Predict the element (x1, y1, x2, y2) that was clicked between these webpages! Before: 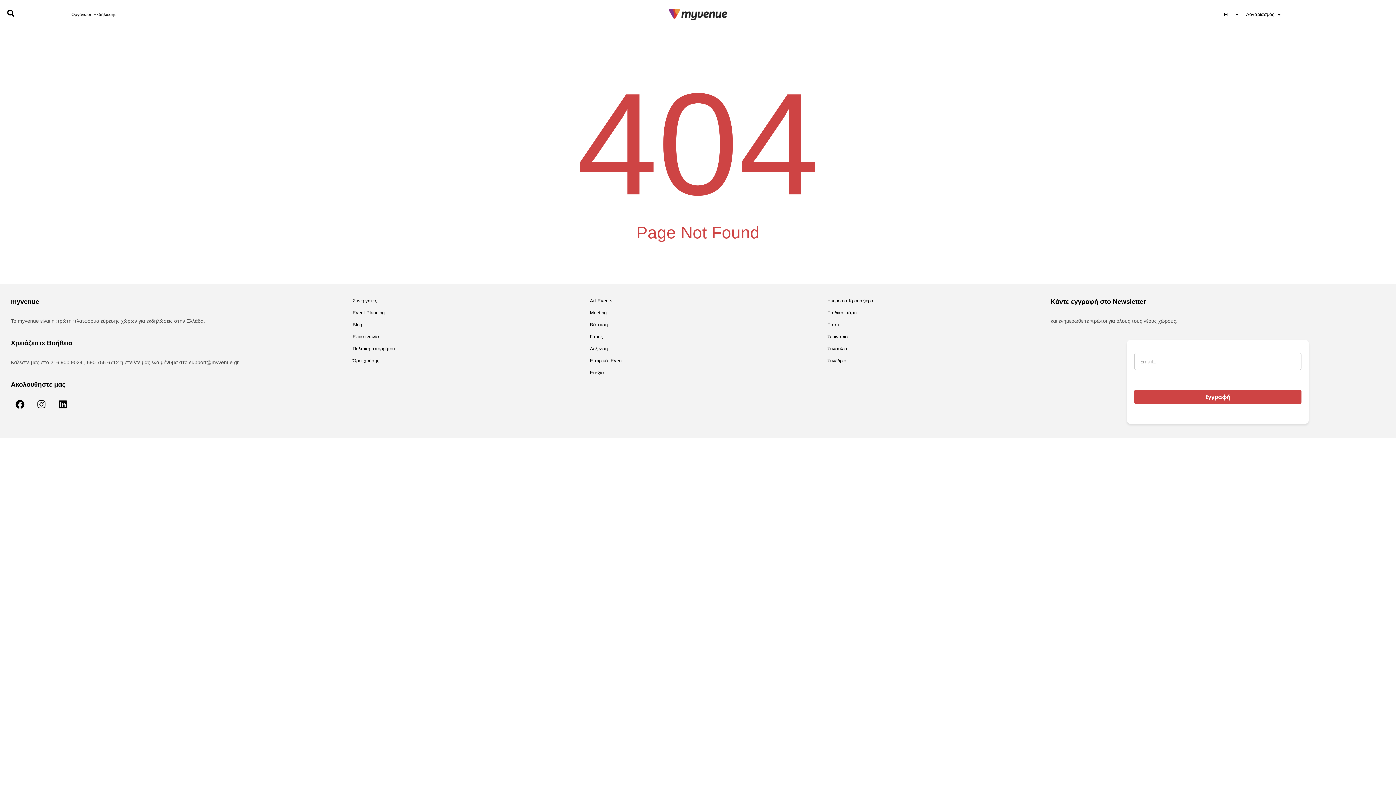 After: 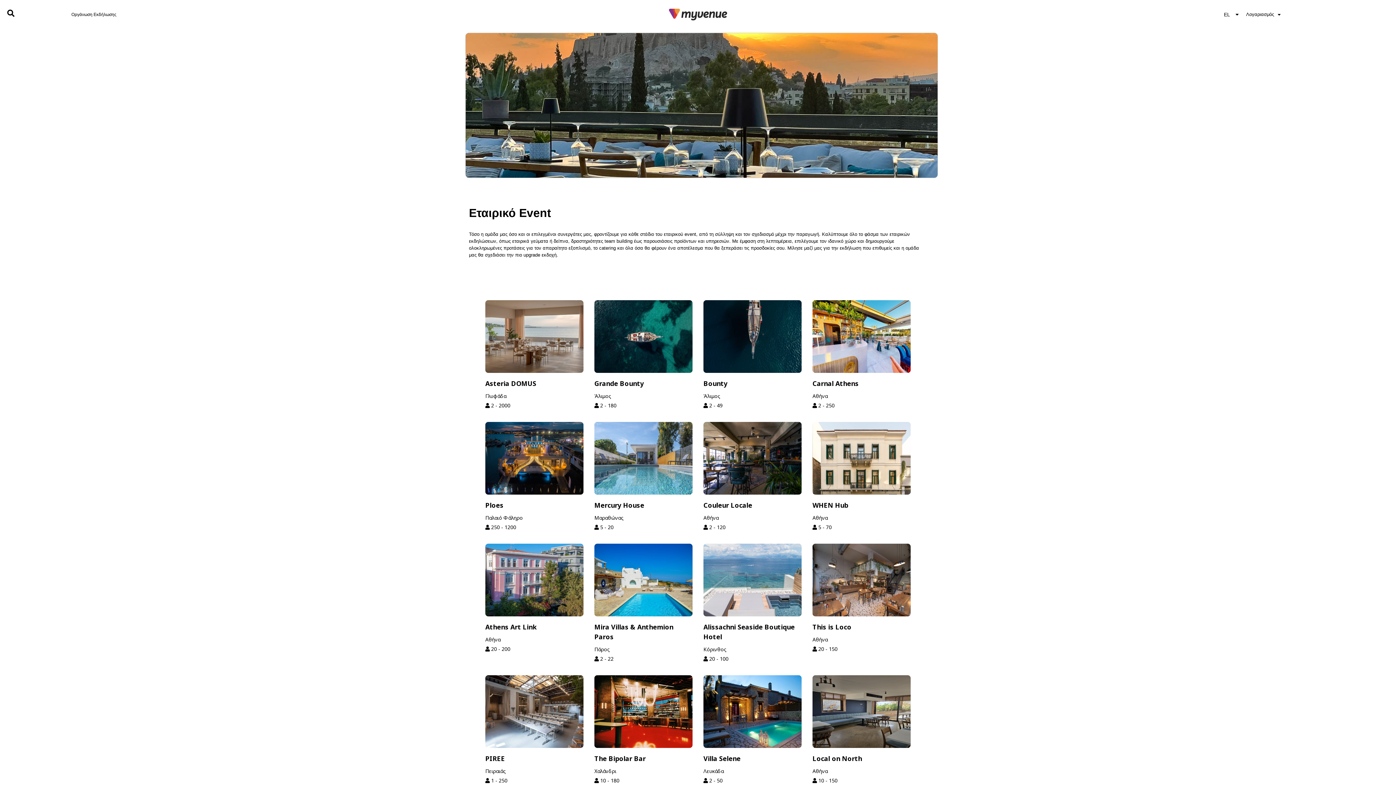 Action: label: Εταιρικό  Event bbox: (590, 358, 623, 363)